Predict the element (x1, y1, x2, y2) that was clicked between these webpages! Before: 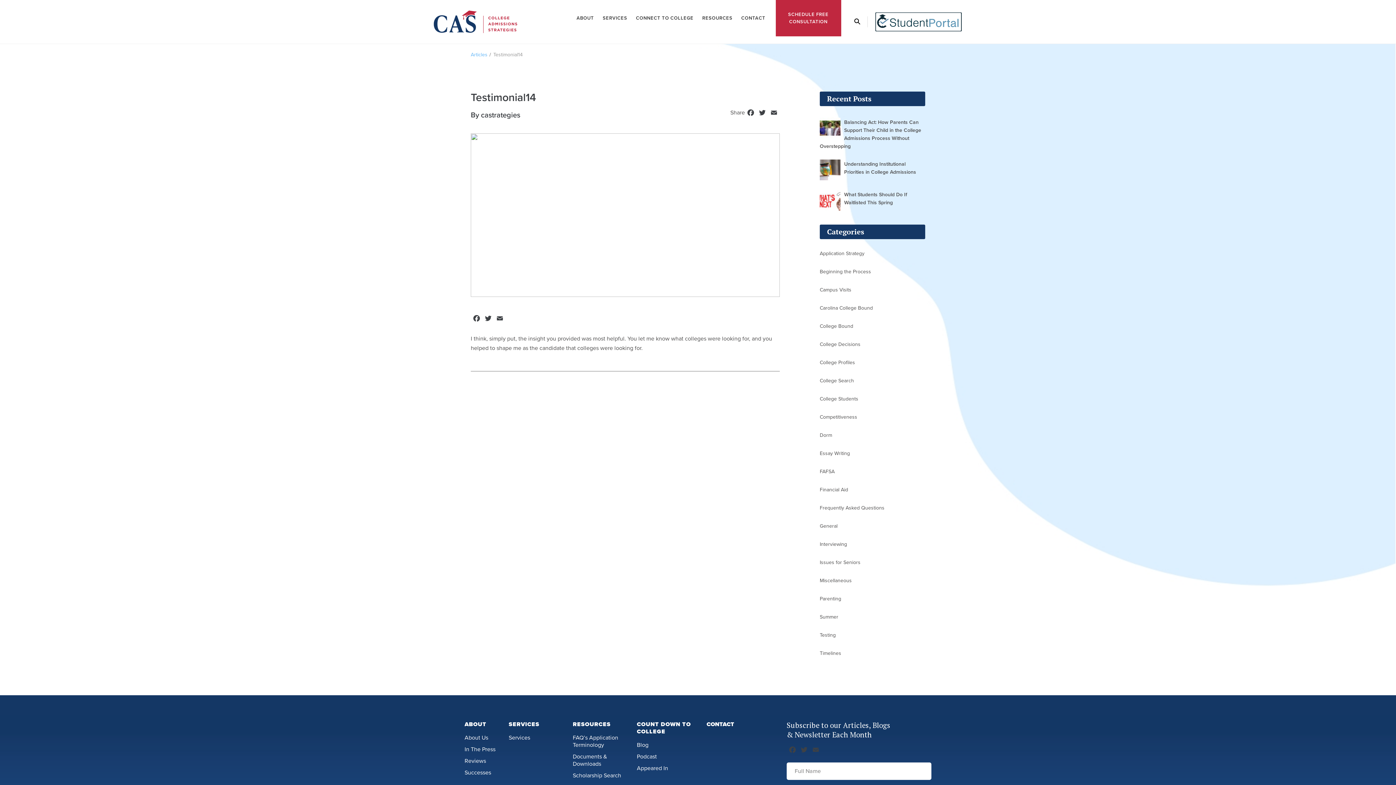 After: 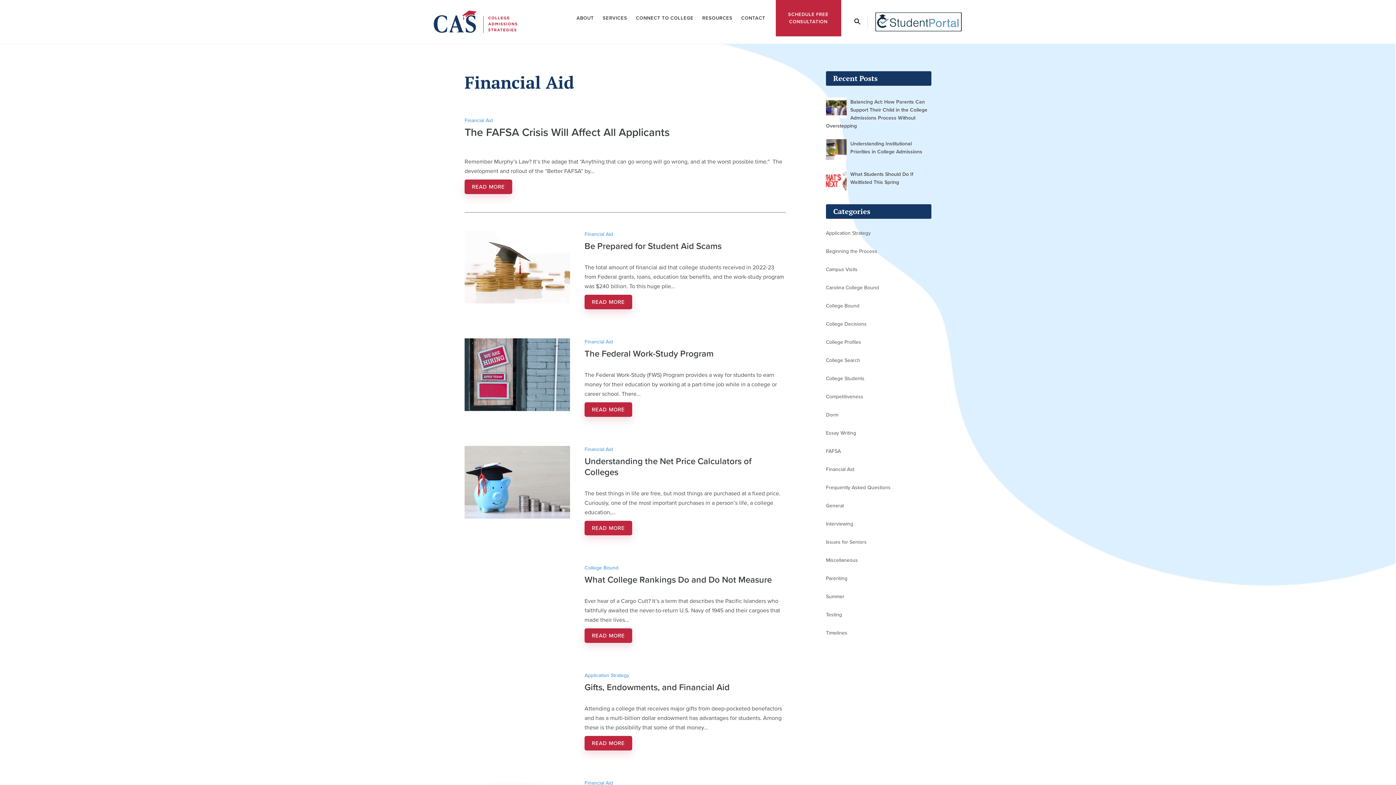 Action: bbox: (820, 486, 848, 492) label: Financial Aid